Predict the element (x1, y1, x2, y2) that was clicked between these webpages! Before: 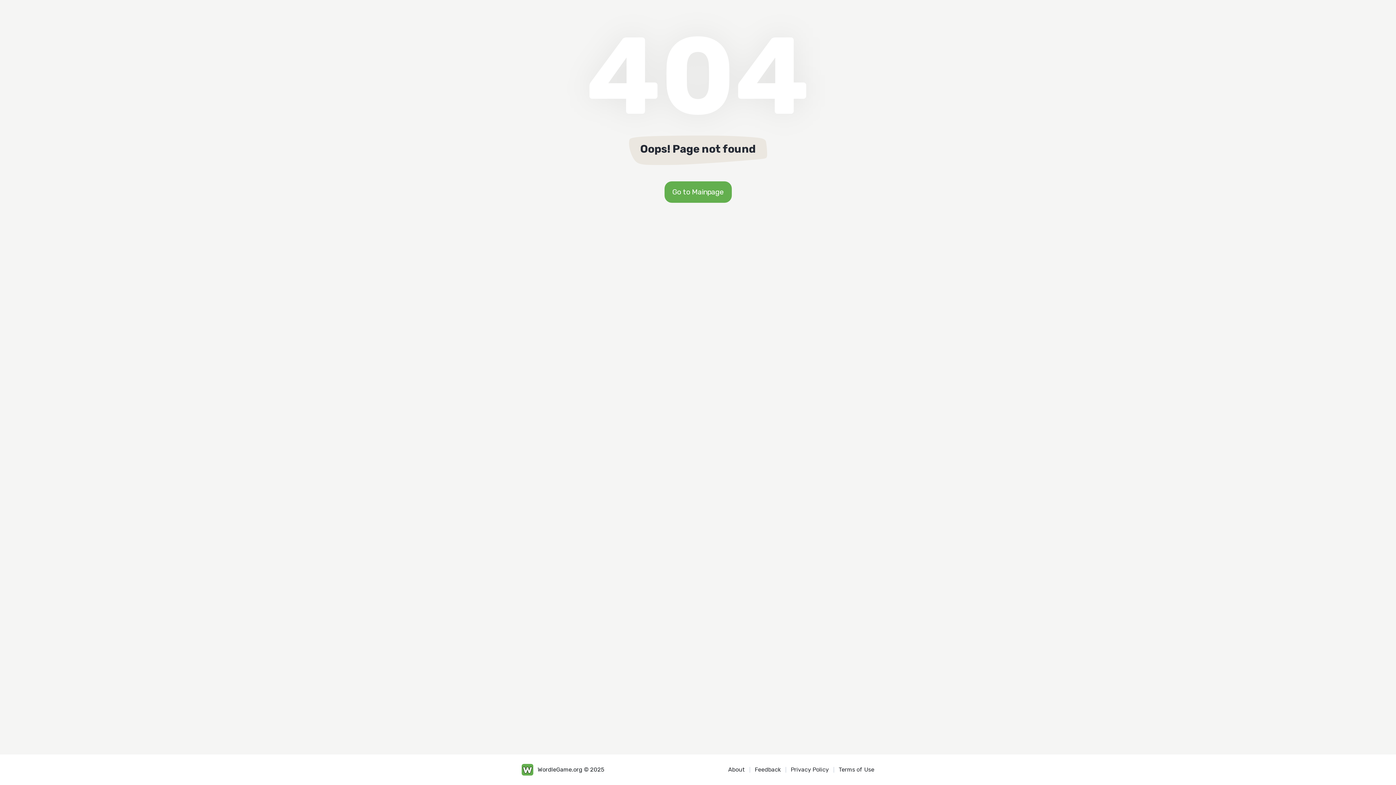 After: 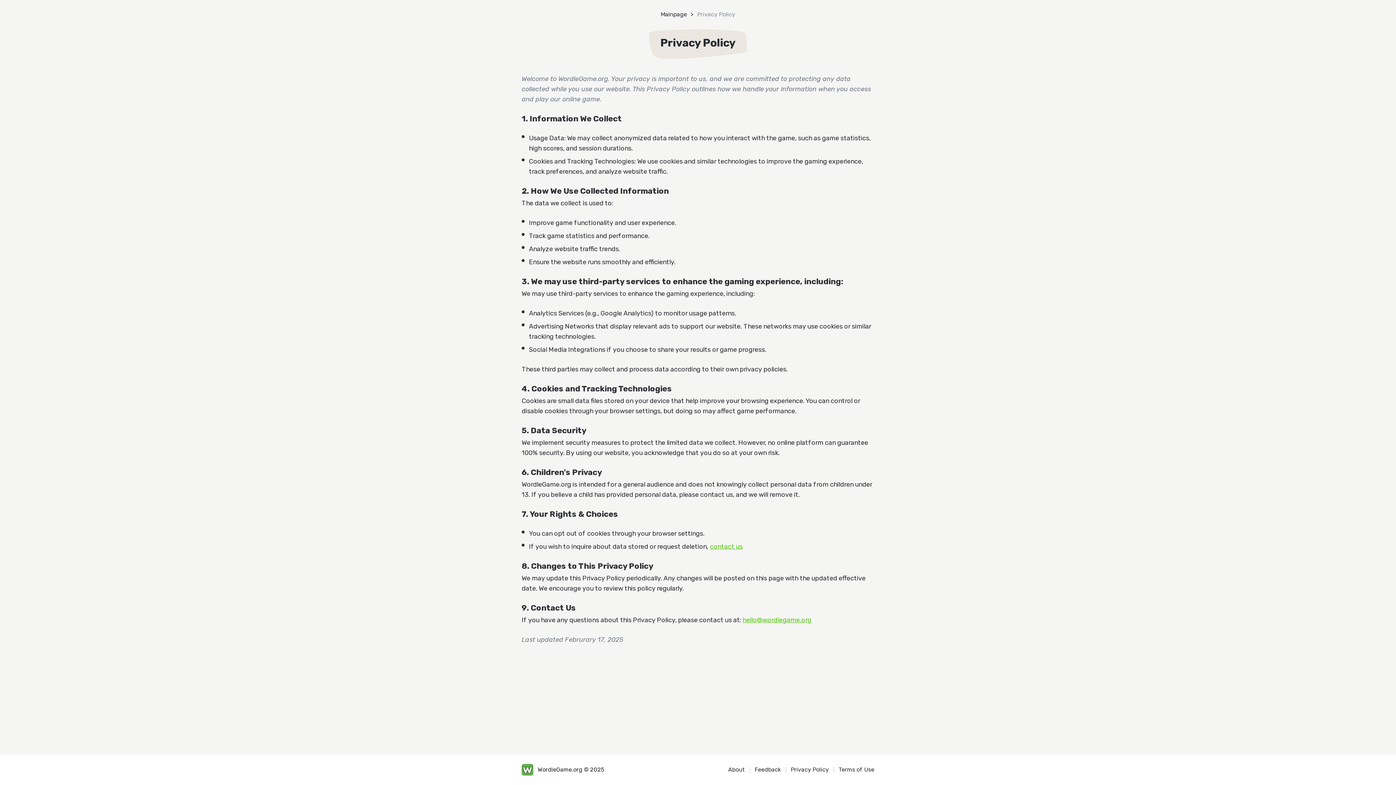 Action: bbox: (790, 766, 829, 773) label: Privacy Policy